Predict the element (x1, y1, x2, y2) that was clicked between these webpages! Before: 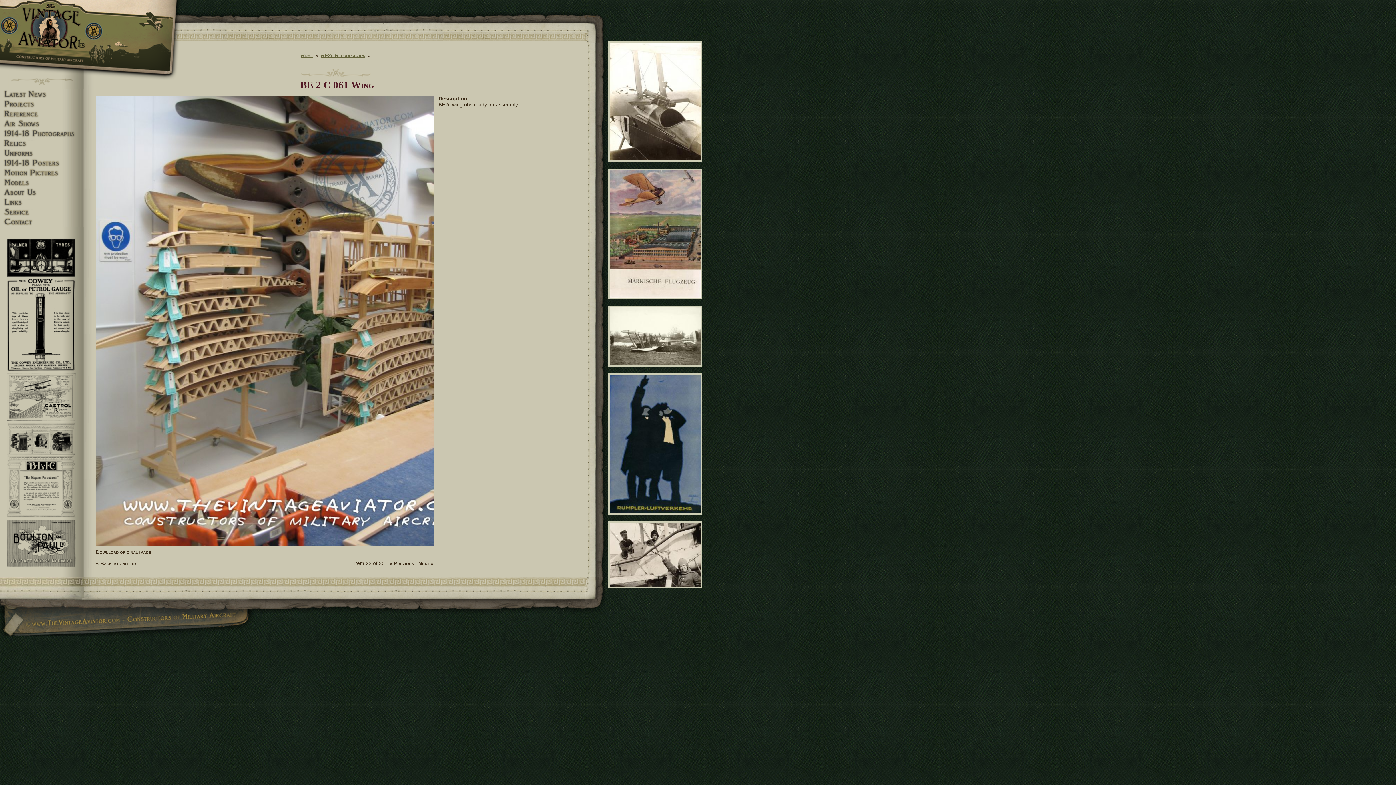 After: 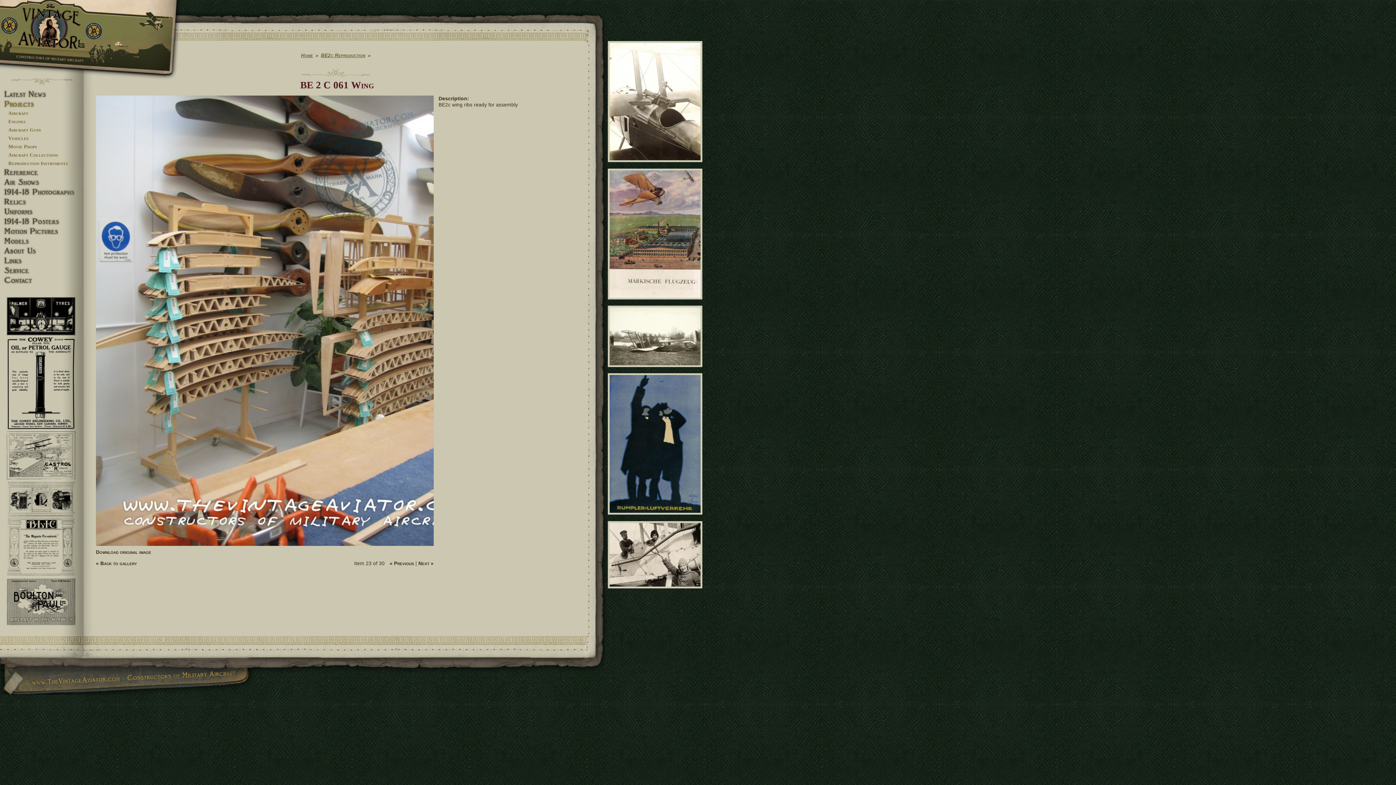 Action: bbox: (0, 99, 83, 109) label: Projects